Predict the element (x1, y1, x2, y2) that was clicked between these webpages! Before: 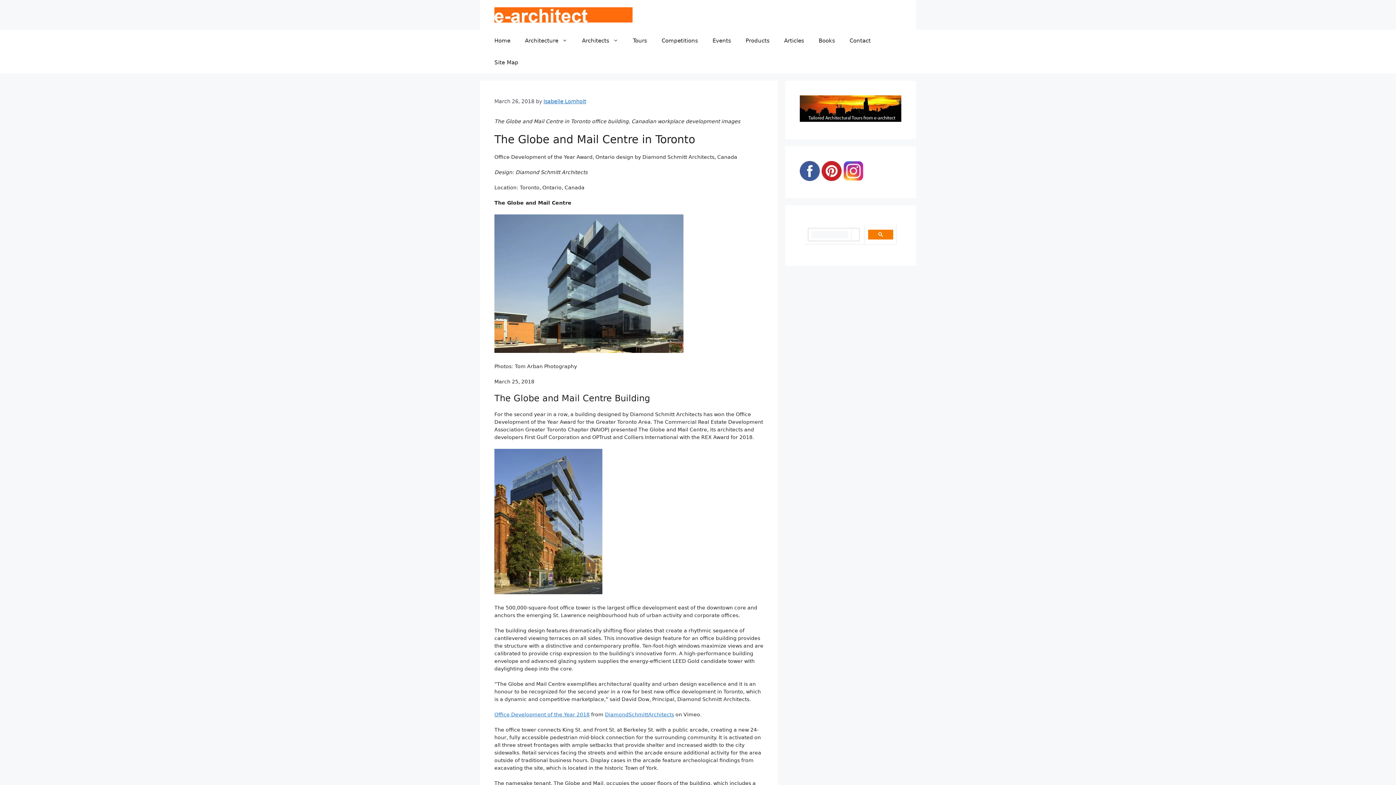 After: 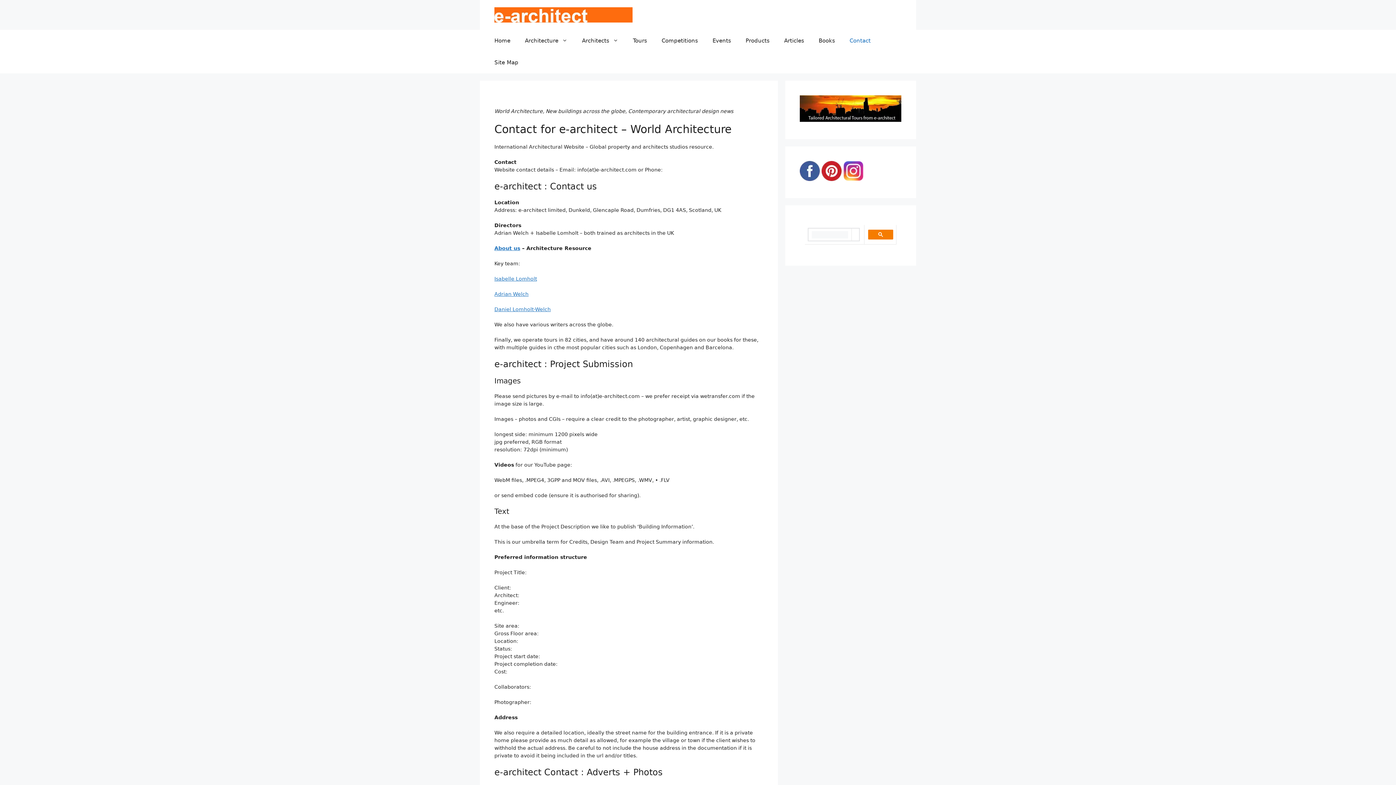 Action: label: Contact bbox: (842, 29, 878, 51)